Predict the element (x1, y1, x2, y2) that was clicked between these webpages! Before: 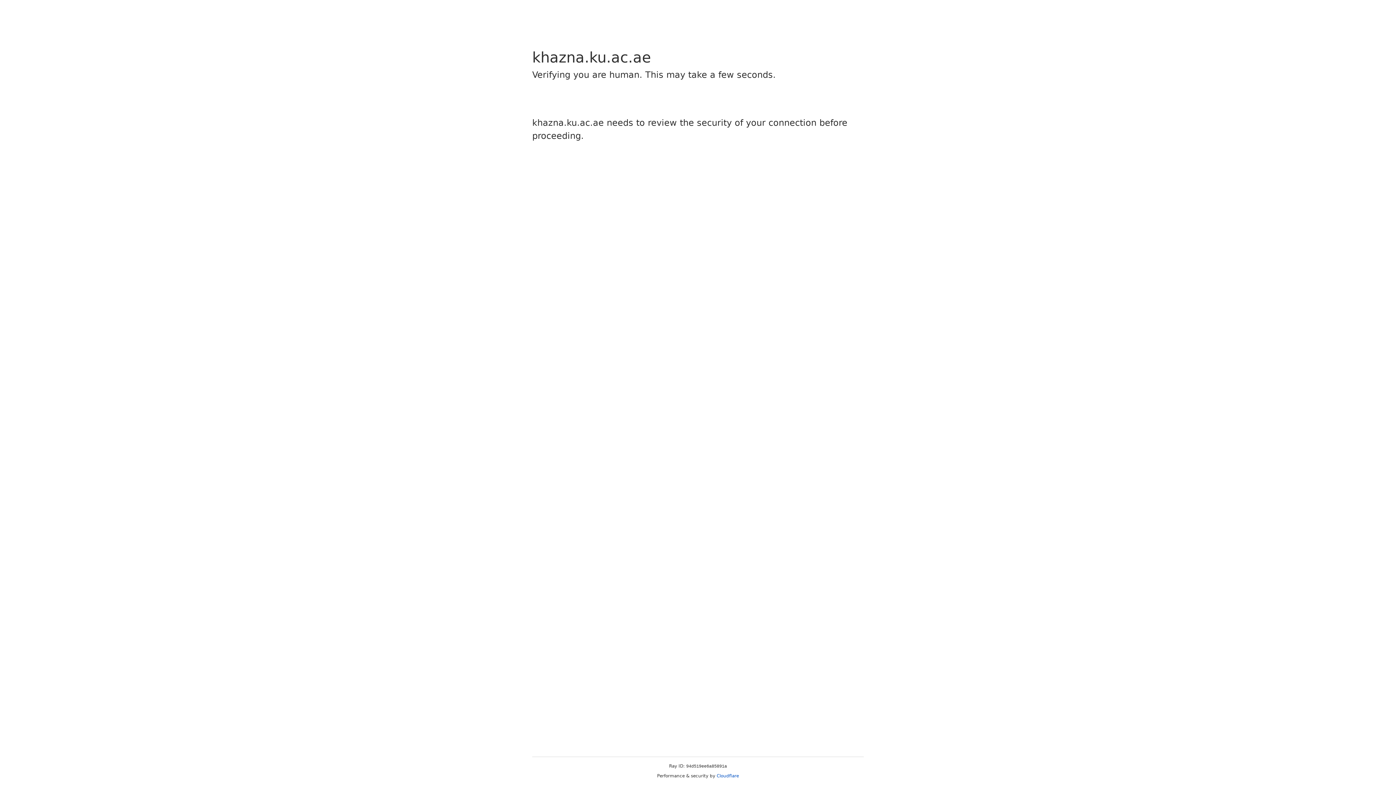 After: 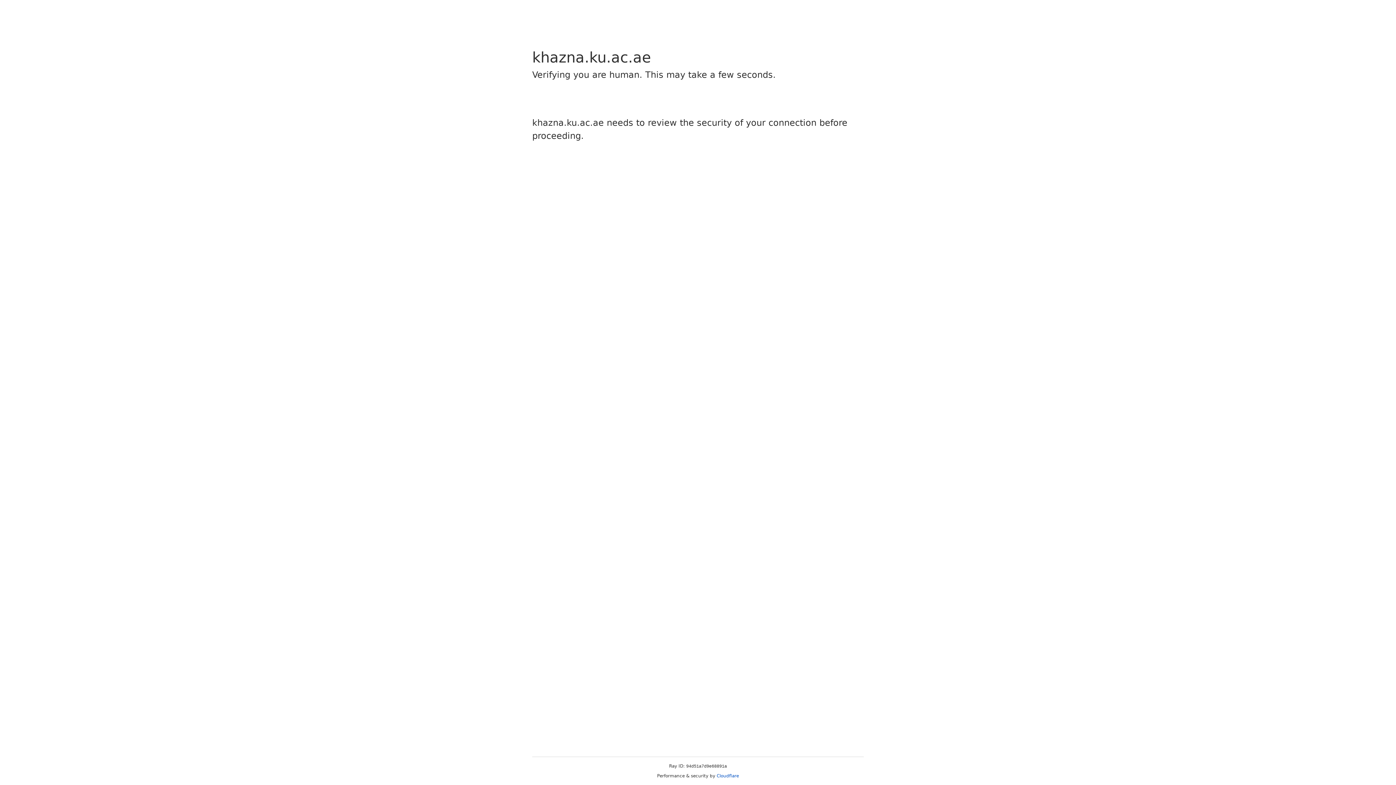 Action: bbox: (716, 773, 739, 778) label: Cloudflare